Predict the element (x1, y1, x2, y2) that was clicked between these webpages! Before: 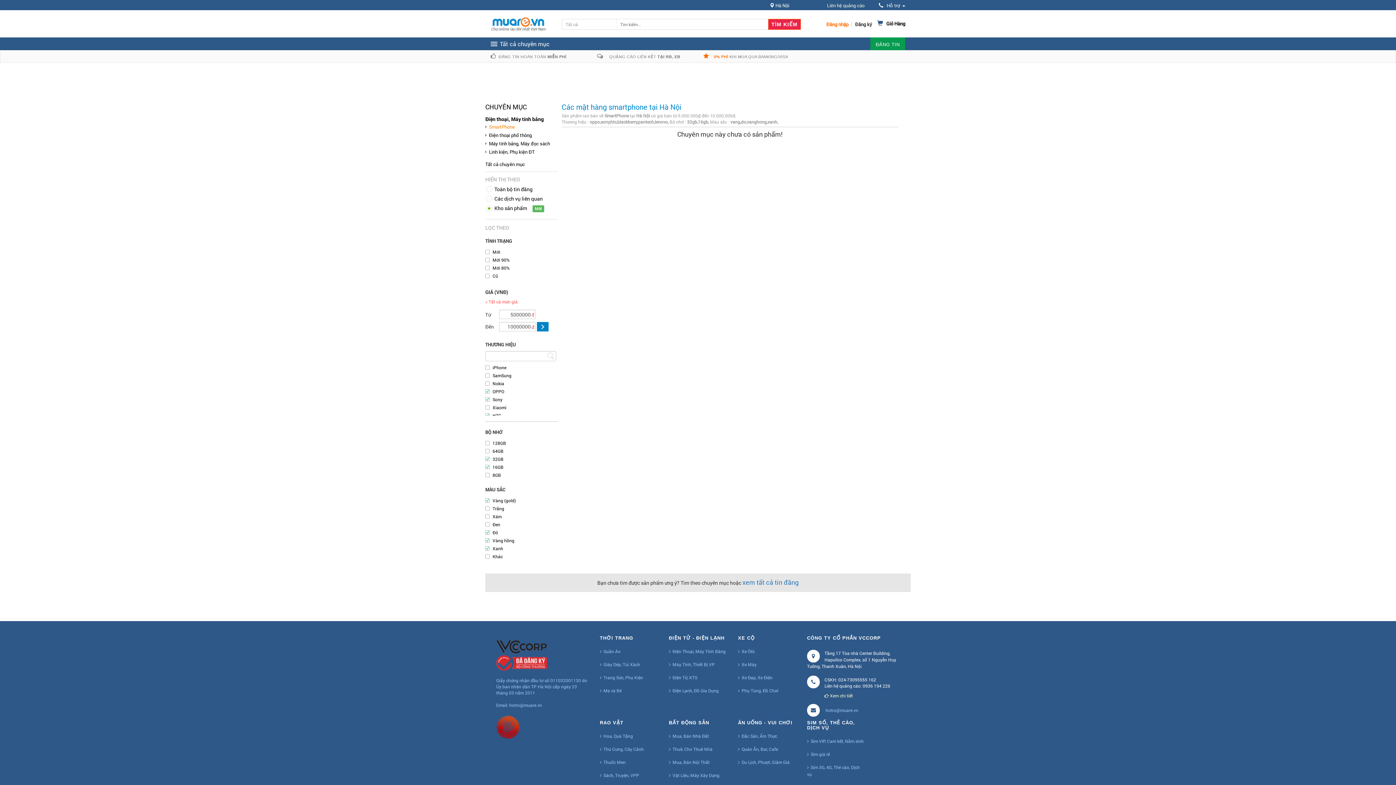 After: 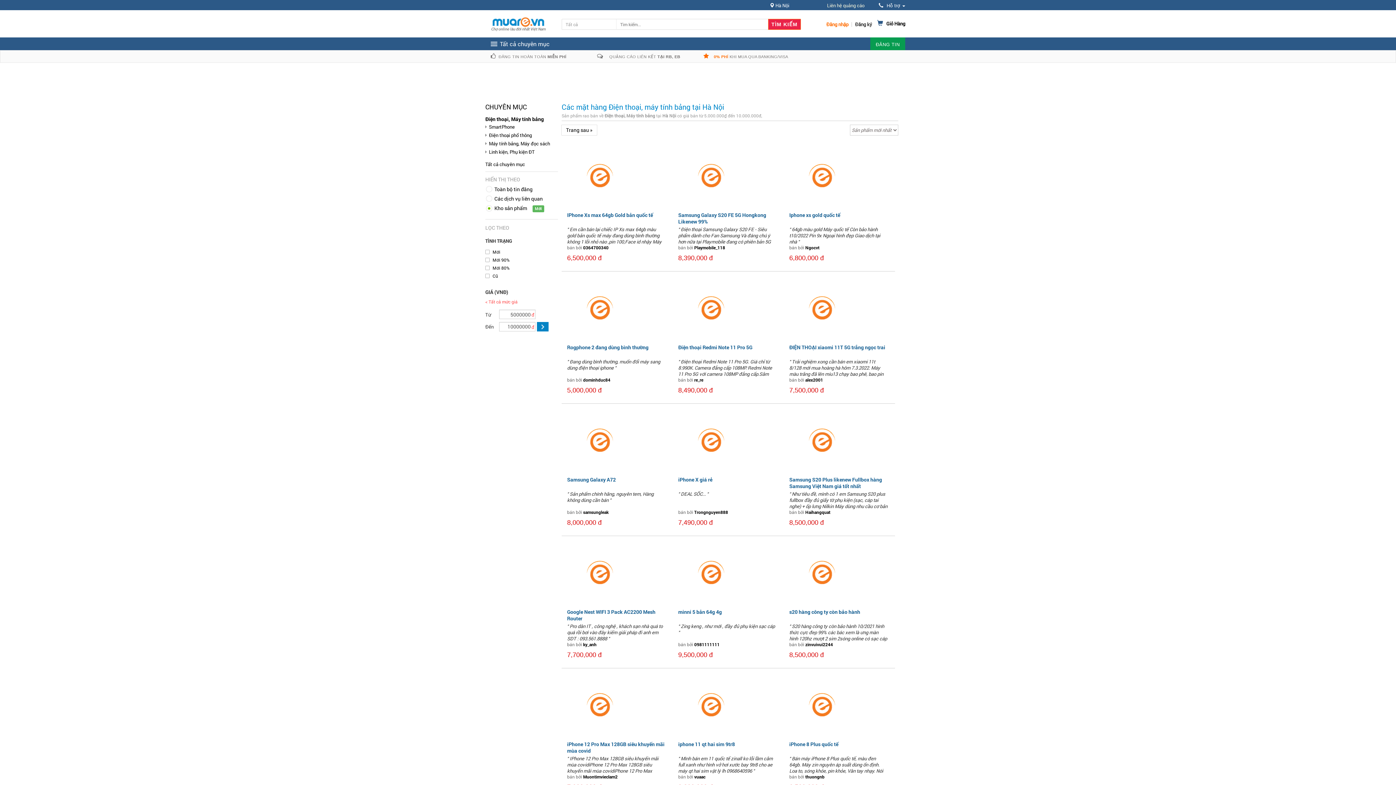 Action: label: Điện thoại, Máy tính bảng bbox: (485, 115, 544, 122)